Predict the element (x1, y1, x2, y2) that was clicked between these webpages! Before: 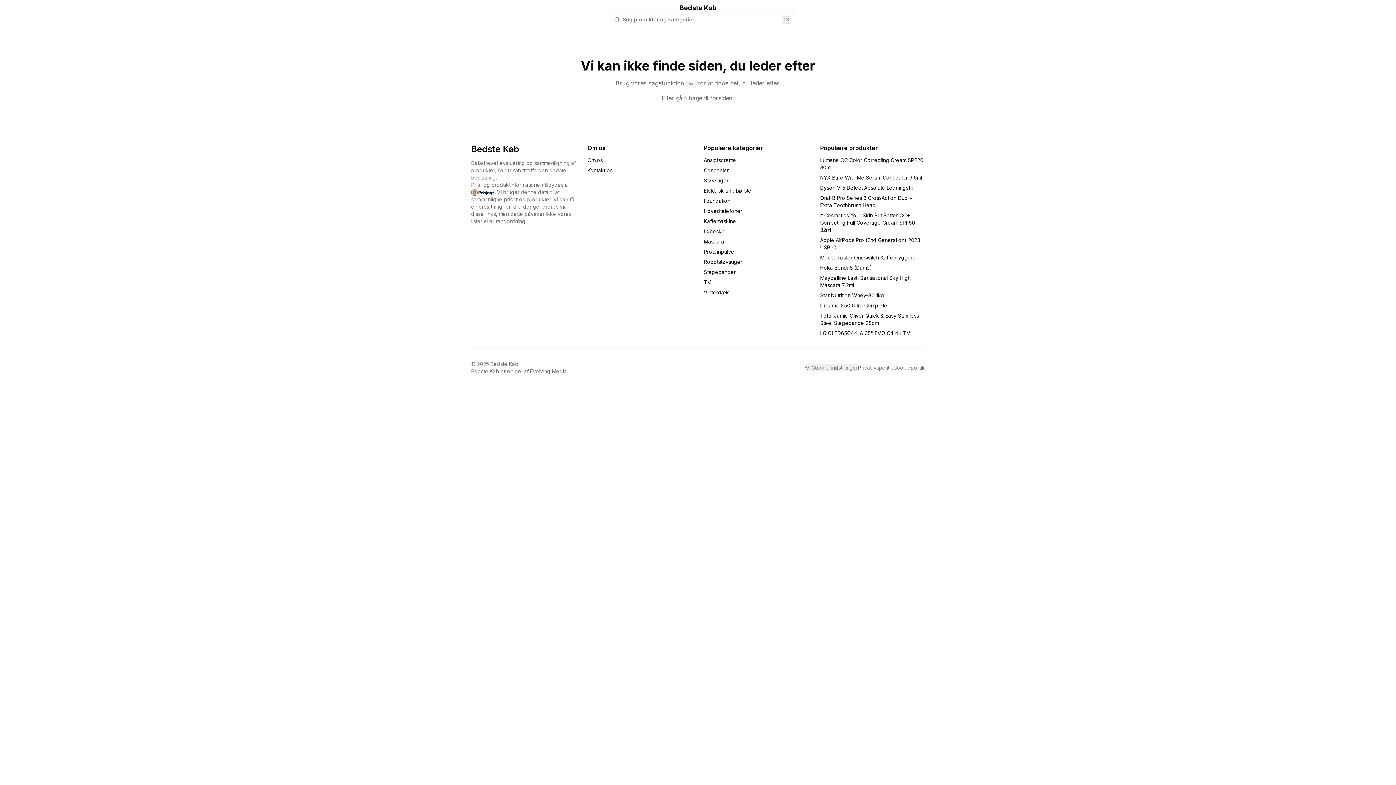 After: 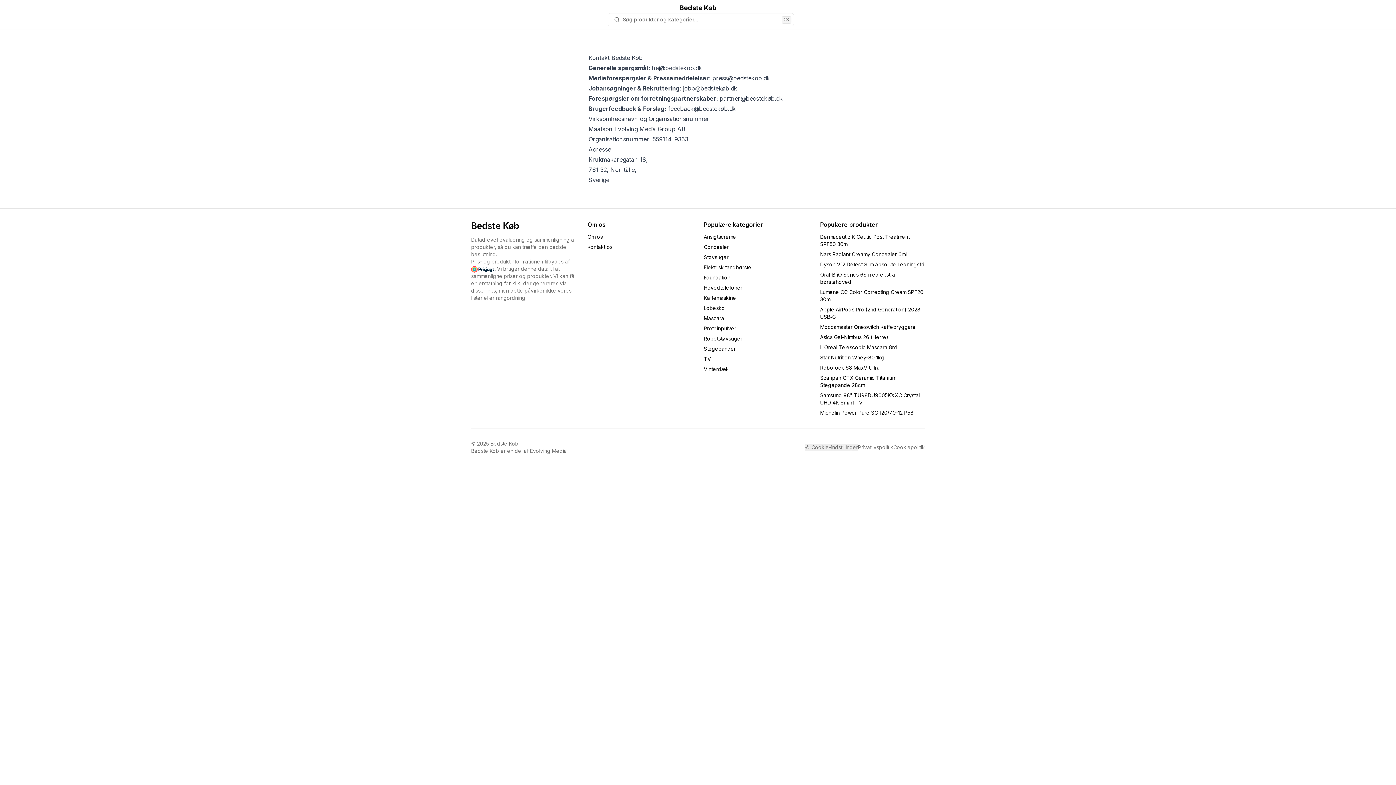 Action: bbox: (587, 167, 612, 173) label: Kontakt os